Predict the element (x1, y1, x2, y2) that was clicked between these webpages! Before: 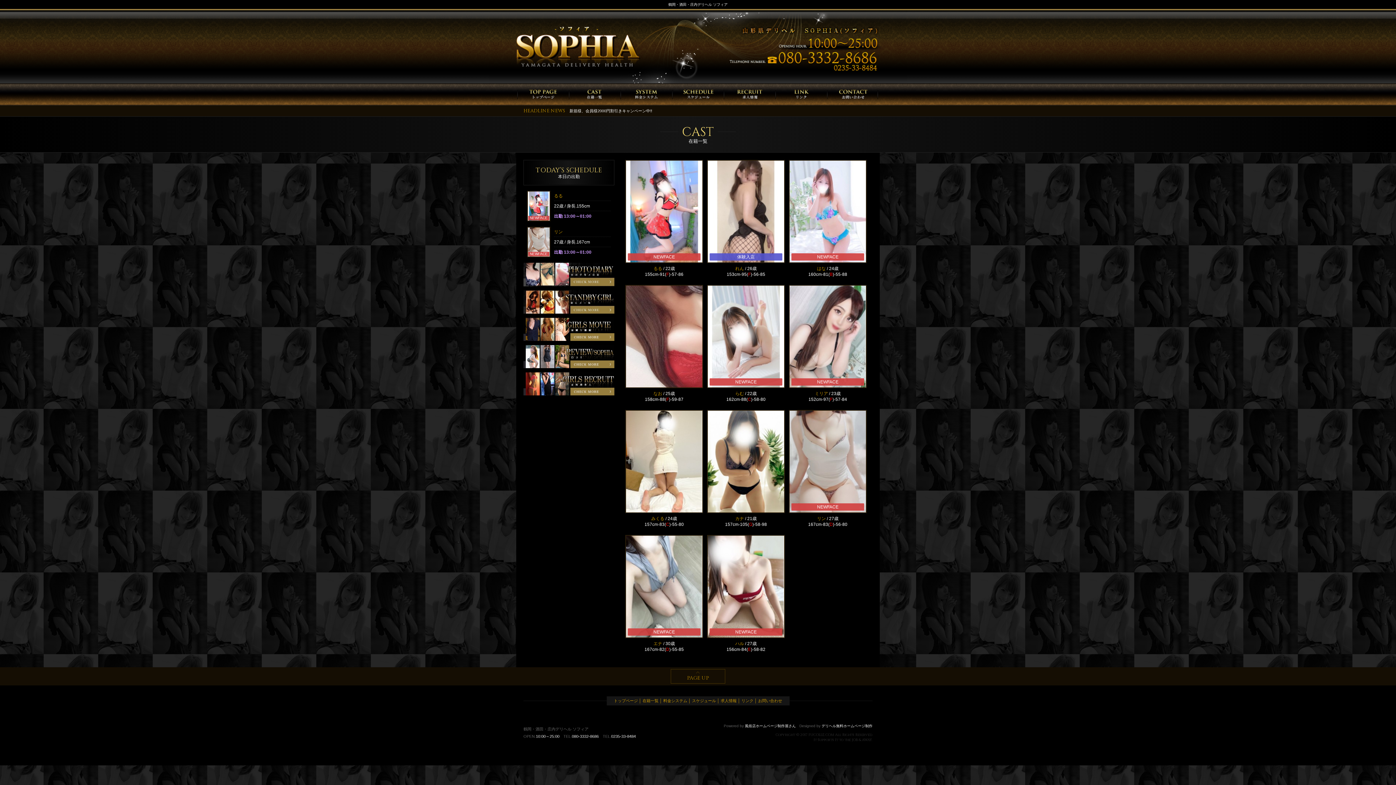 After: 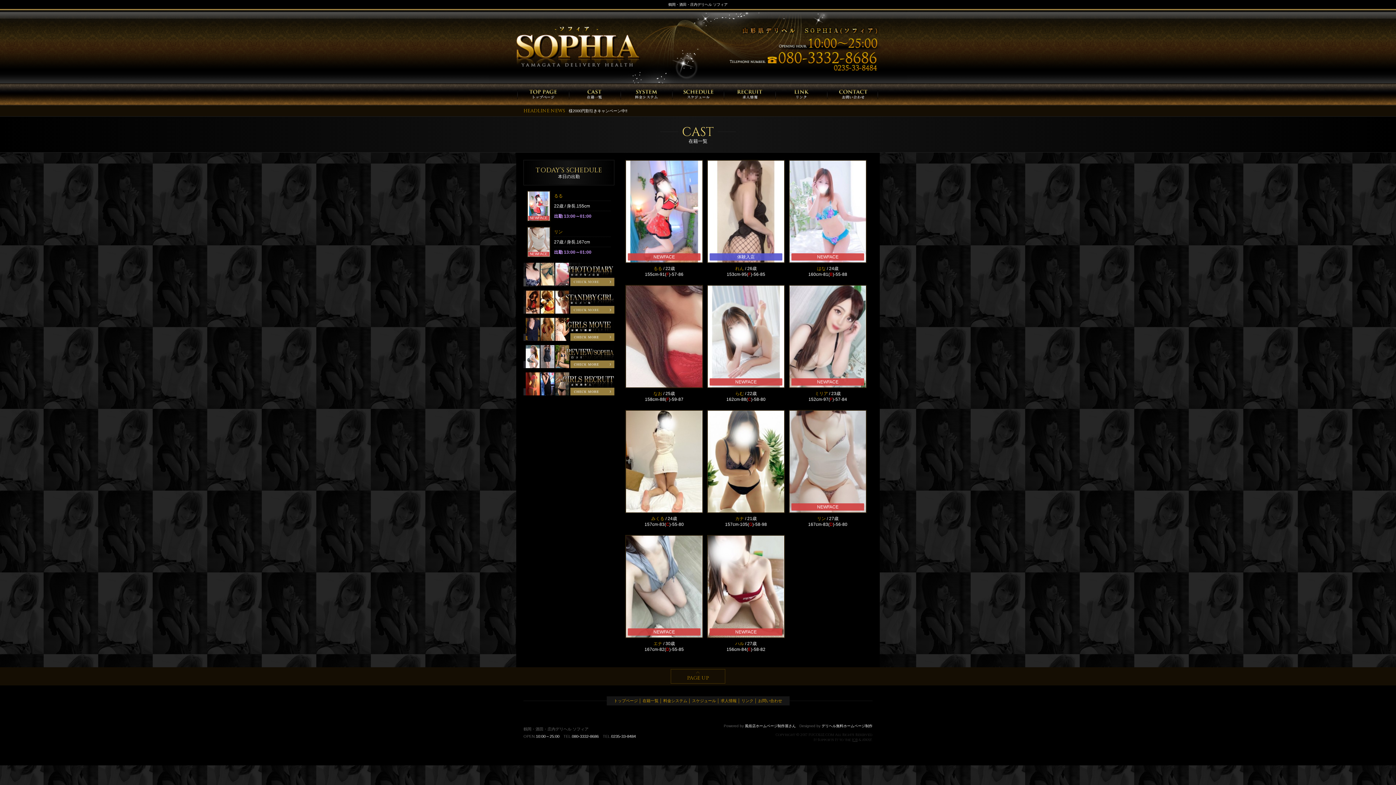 Action: bbox: (852, 737, 857, 742) label: JOB